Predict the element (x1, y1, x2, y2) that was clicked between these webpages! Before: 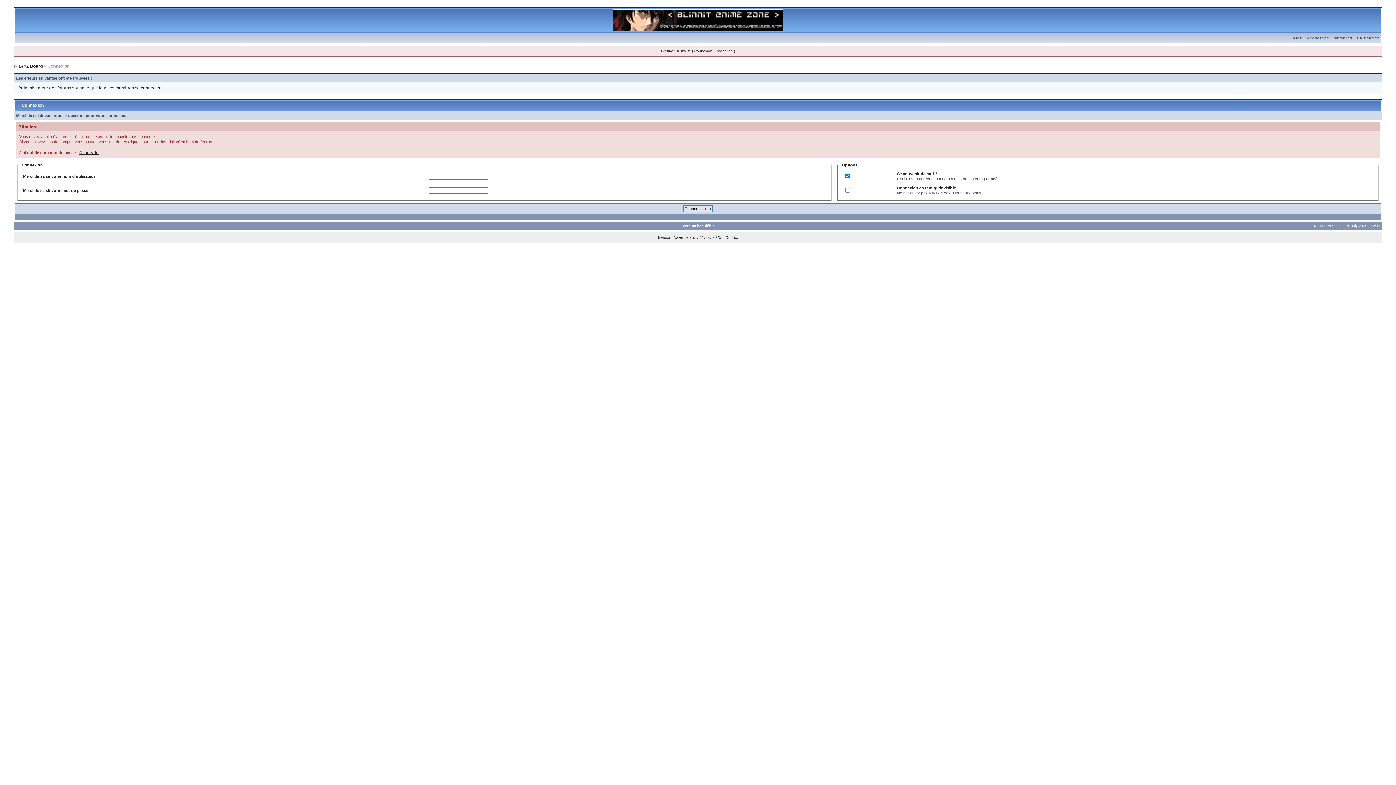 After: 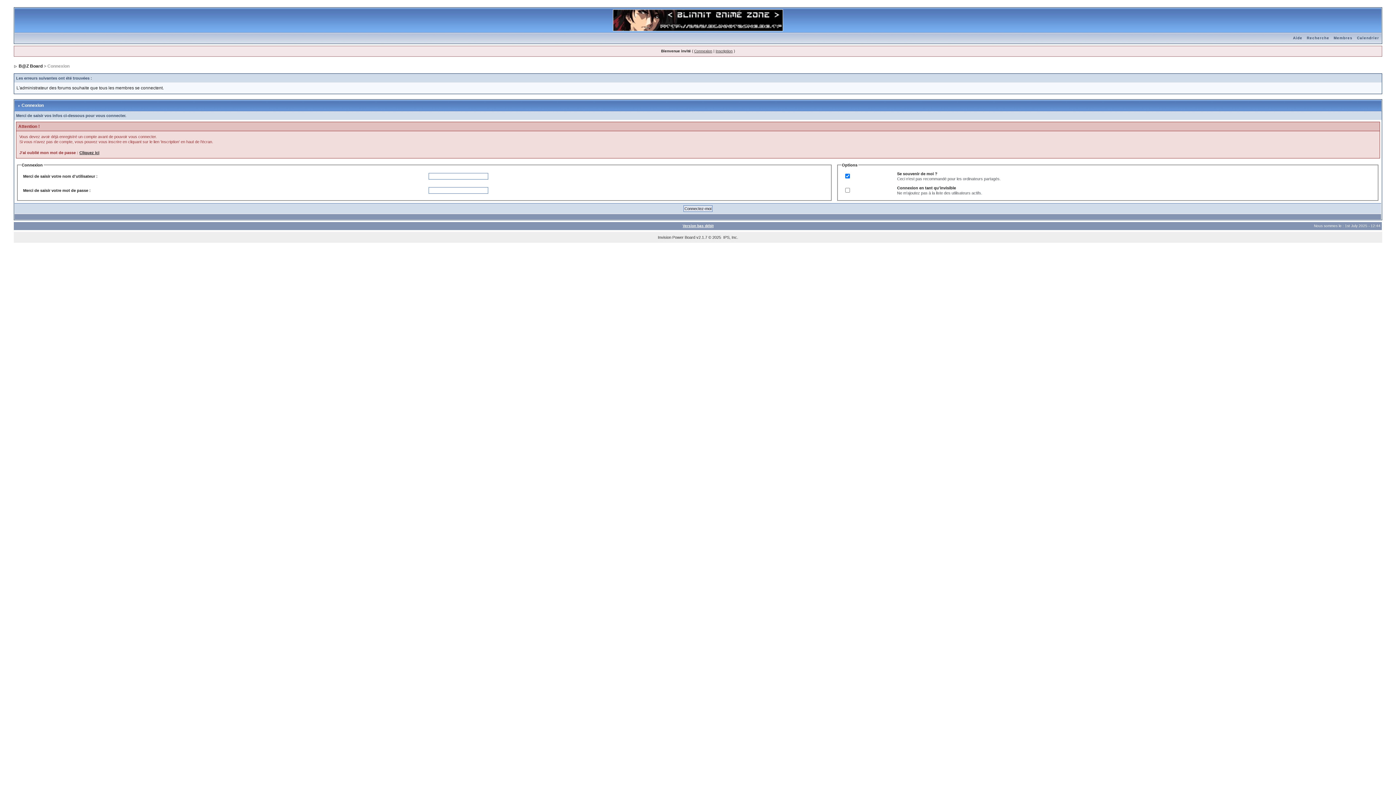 Action: bbox: (14, 36, 19, 40)